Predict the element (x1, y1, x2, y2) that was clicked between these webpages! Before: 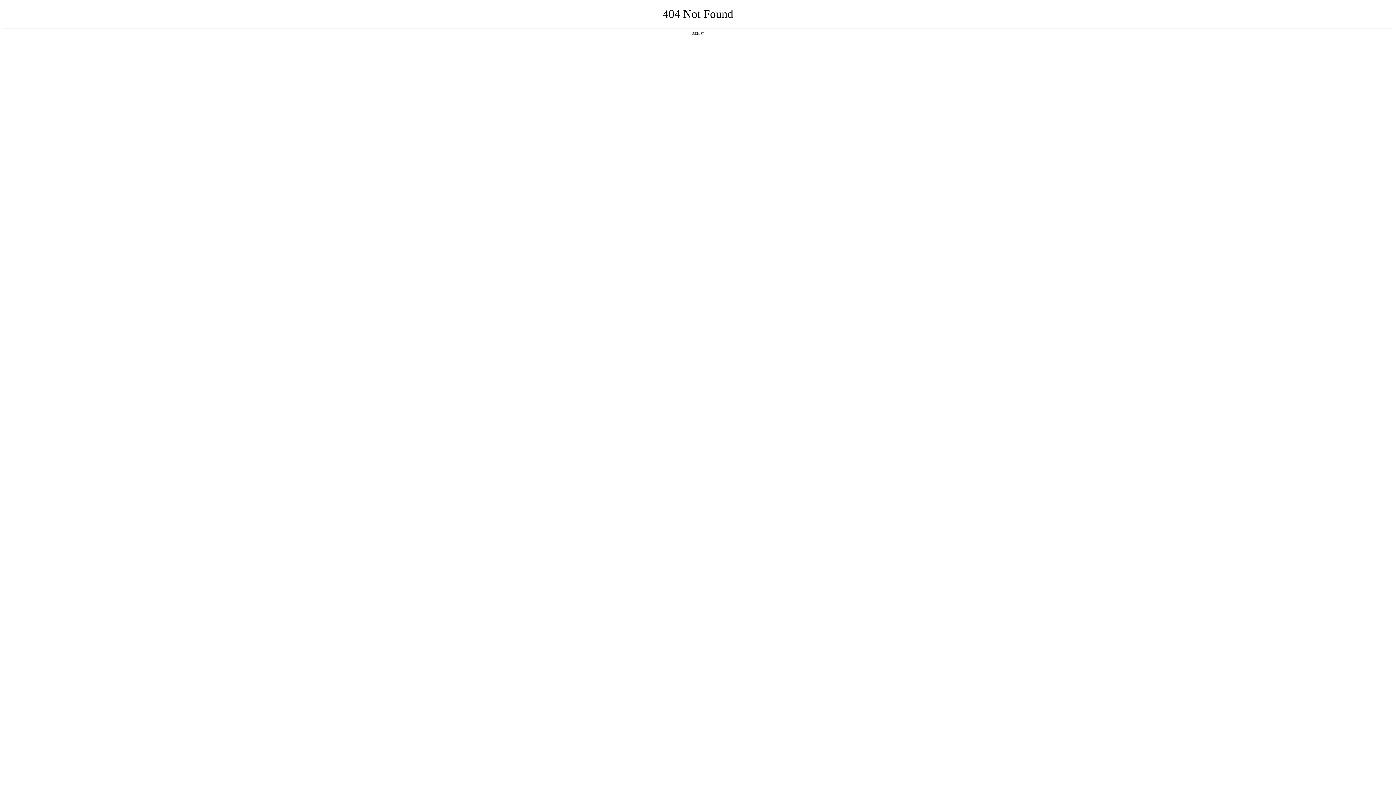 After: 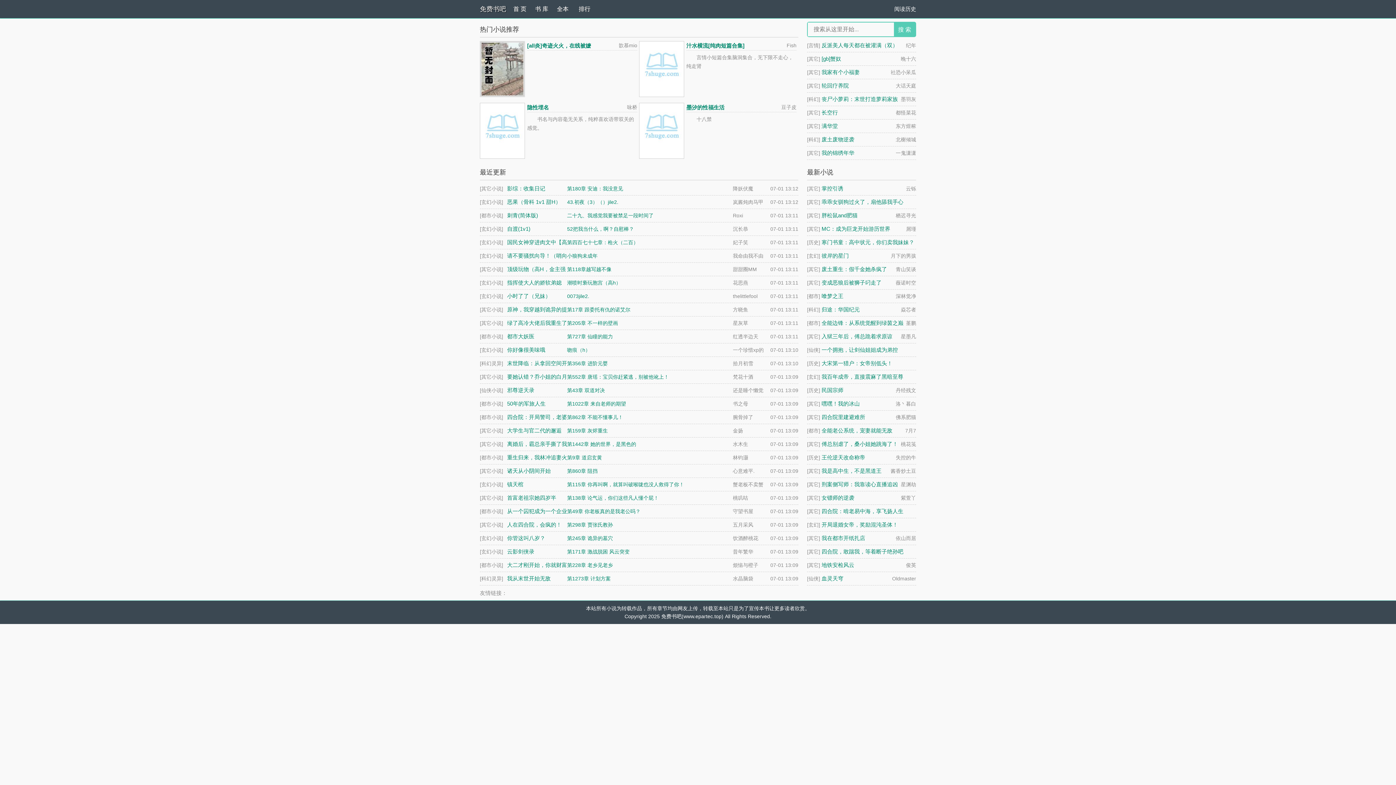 Action: bbox: (692, 31, 704, 35) label: 返回首页